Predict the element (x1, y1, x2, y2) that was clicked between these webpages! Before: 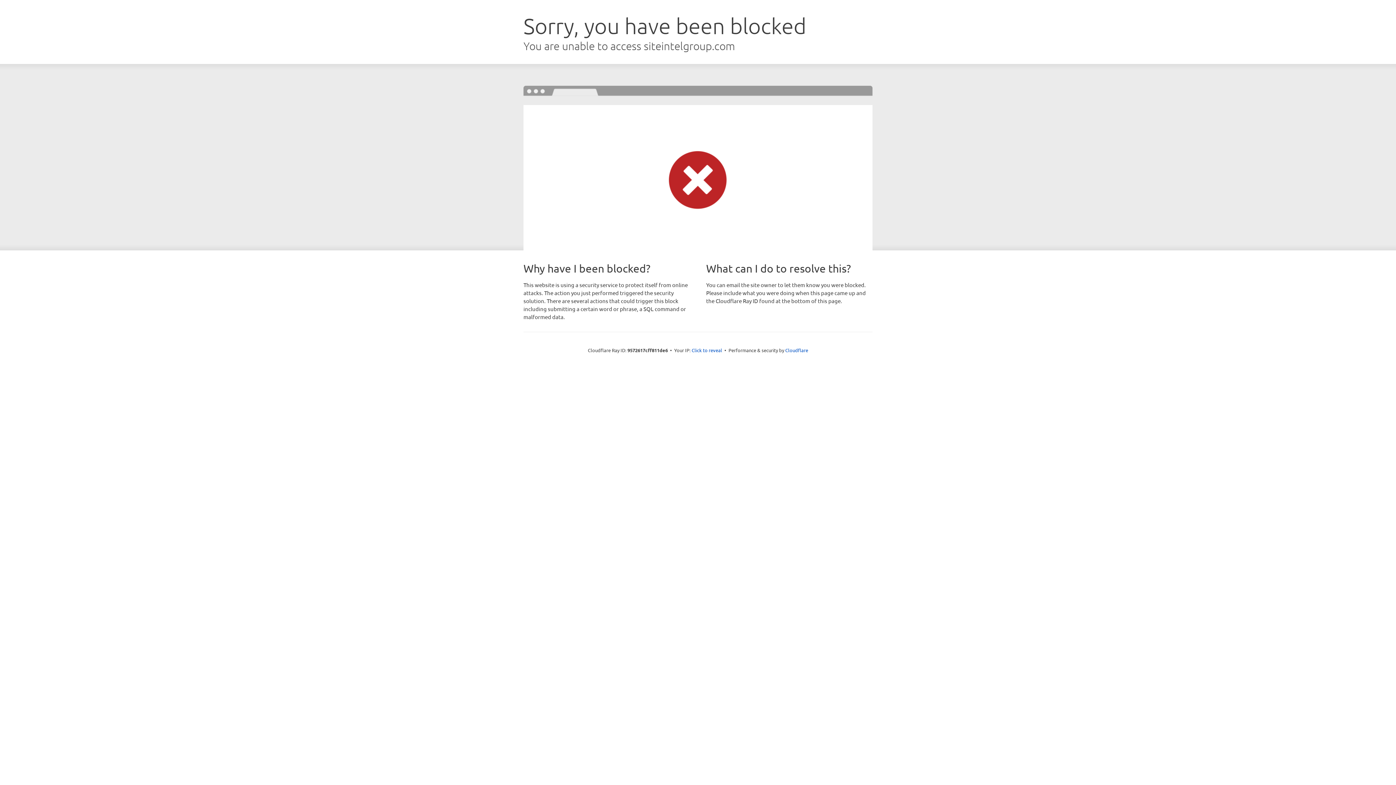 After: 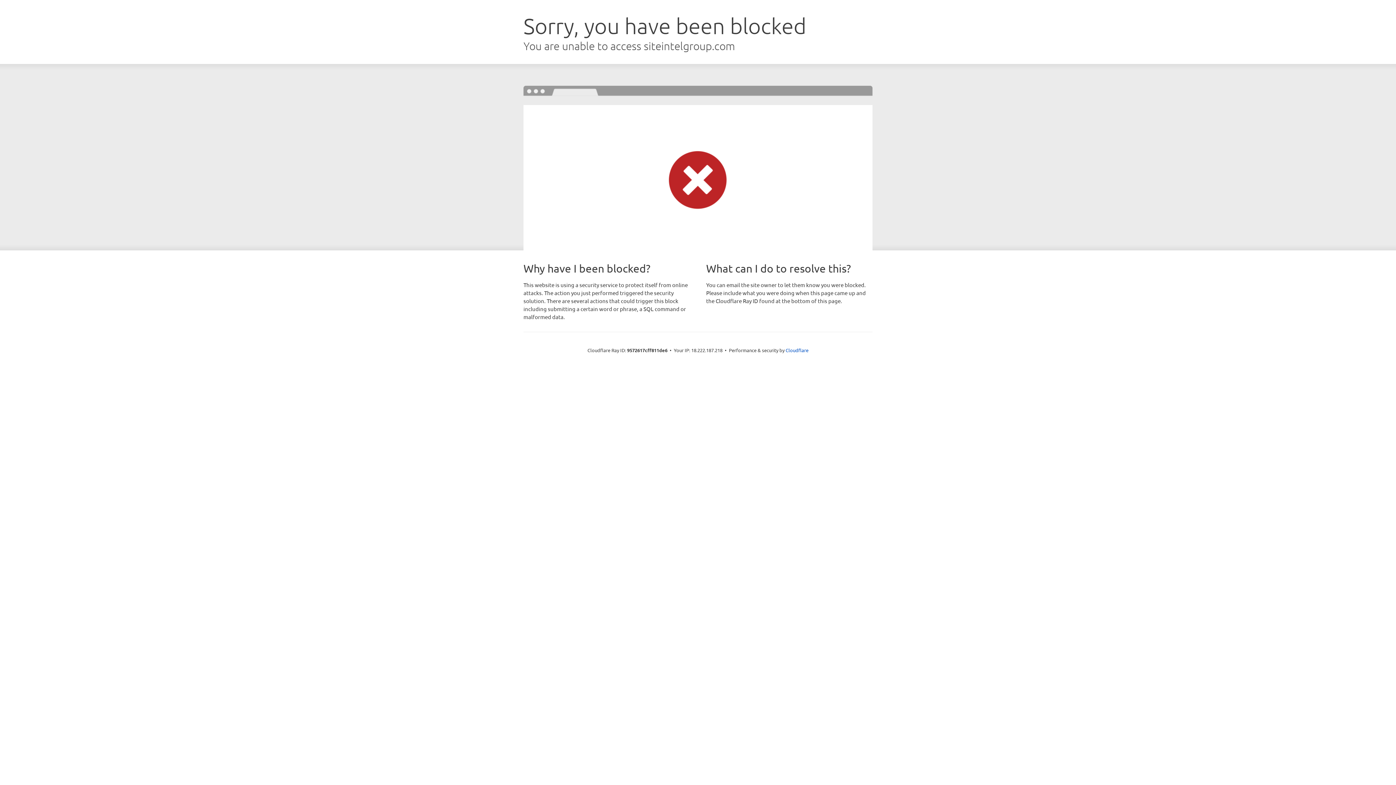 Action: label: Click to reveal bbox: (691, 346, 722, 353)